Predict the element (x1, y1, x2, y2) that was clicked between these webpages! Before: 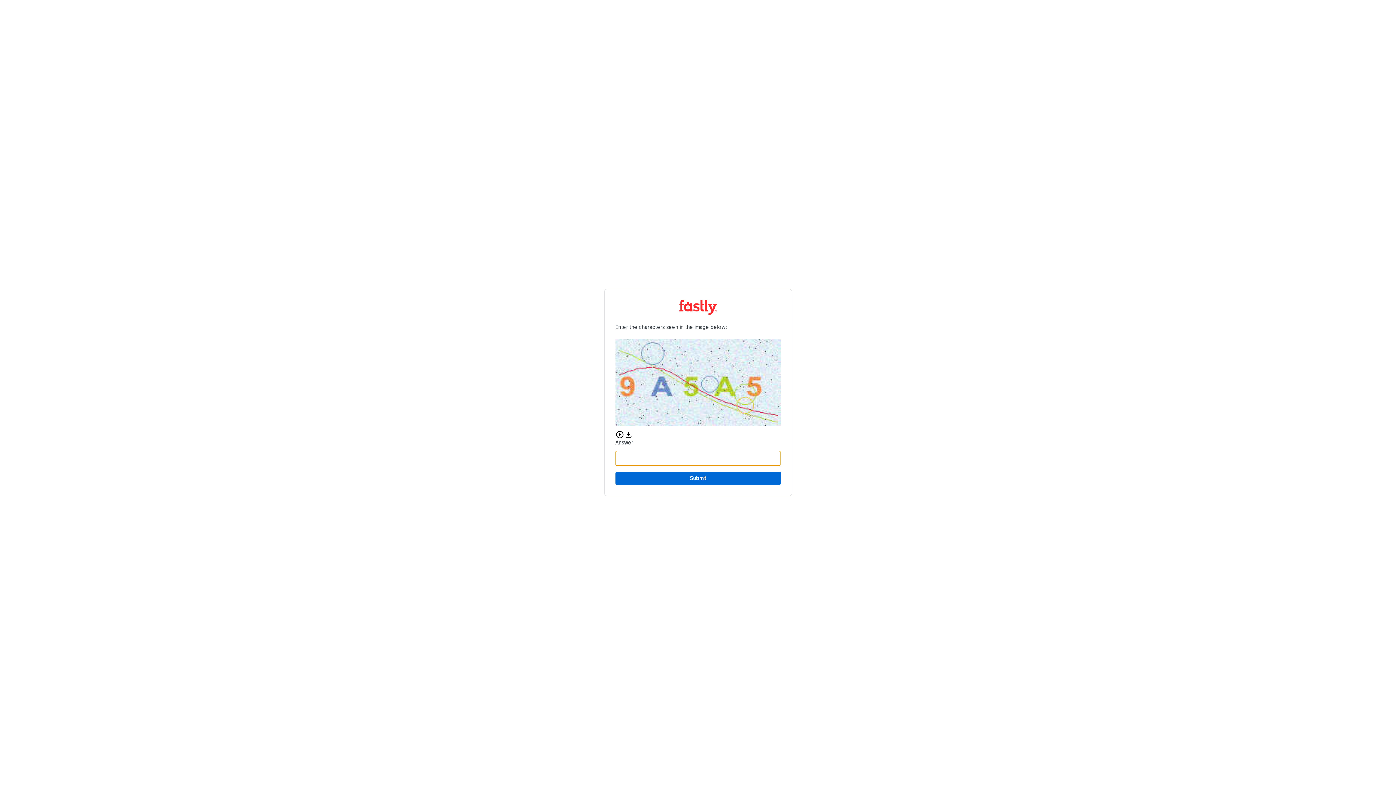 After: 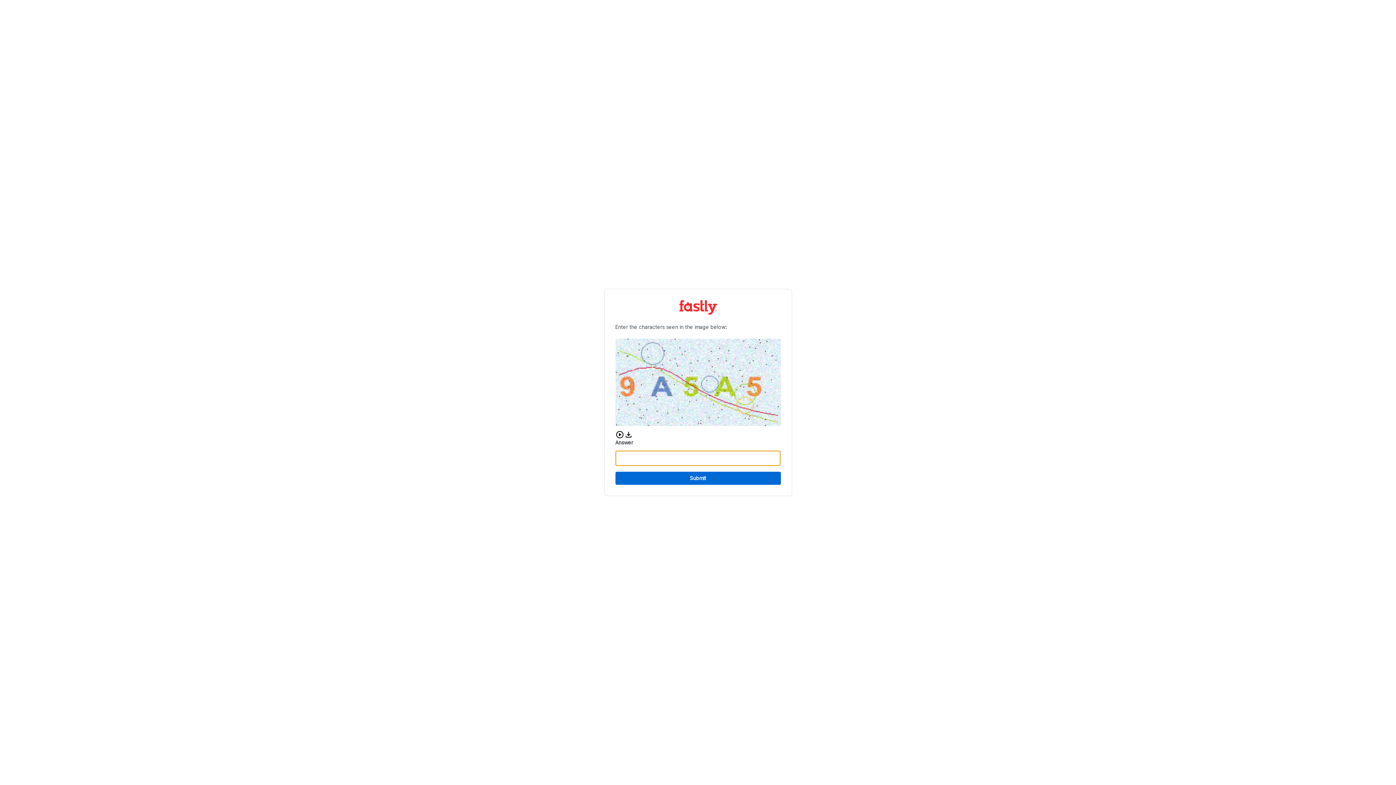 Action: label: Submit bbox: (615, 472, 780, 485)